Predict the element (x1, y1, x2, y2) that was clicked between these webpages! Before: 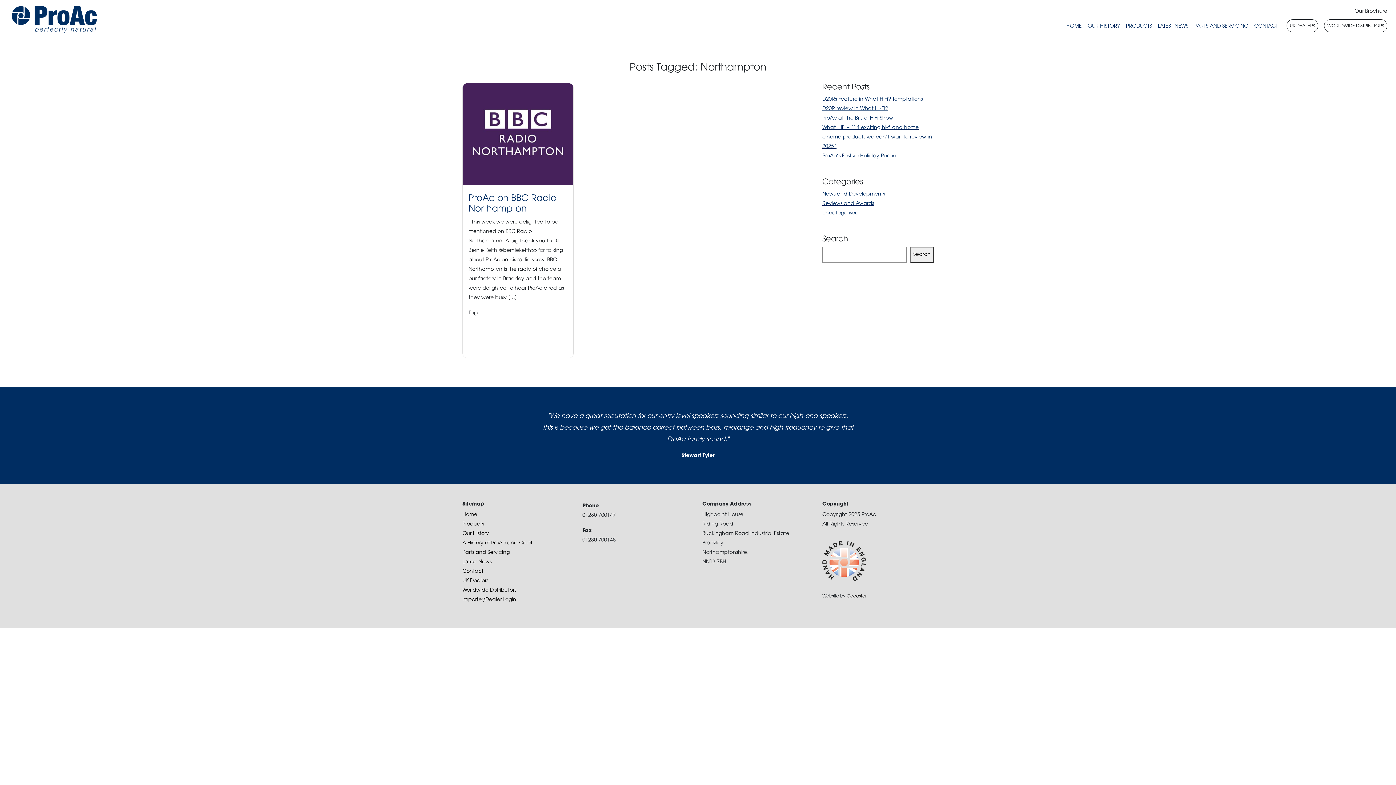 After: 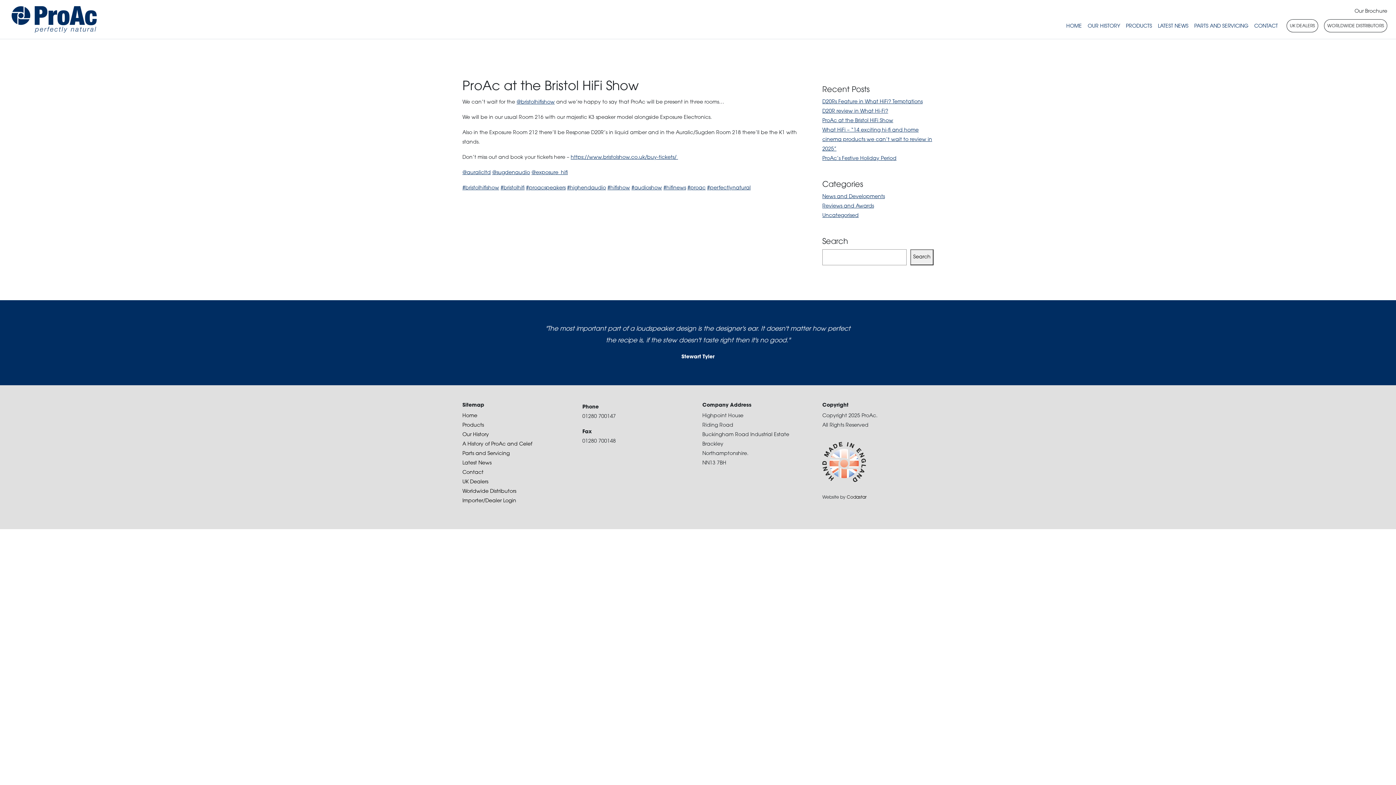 Action: label: ProAc at the Bristol HiFi Show bbox: (822, 115, 893, 121)